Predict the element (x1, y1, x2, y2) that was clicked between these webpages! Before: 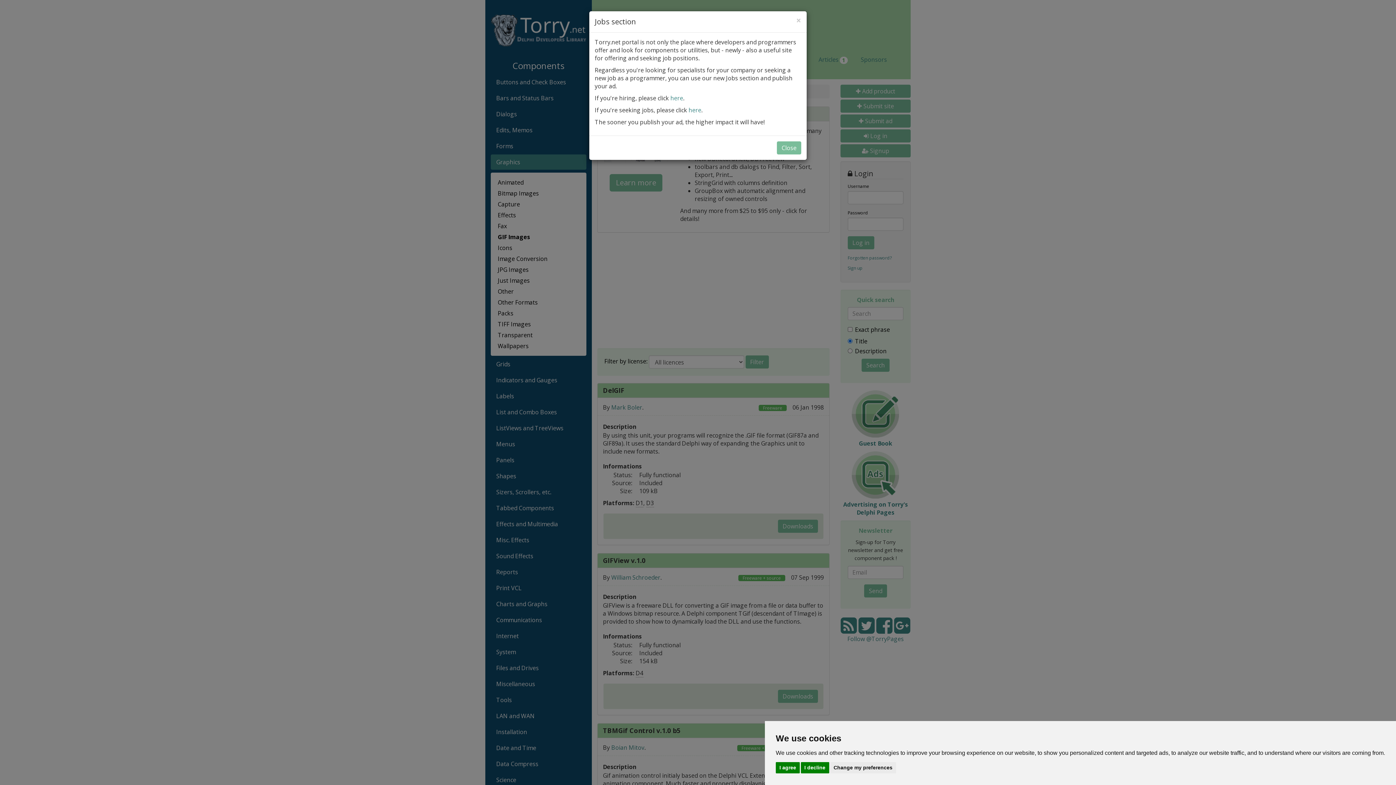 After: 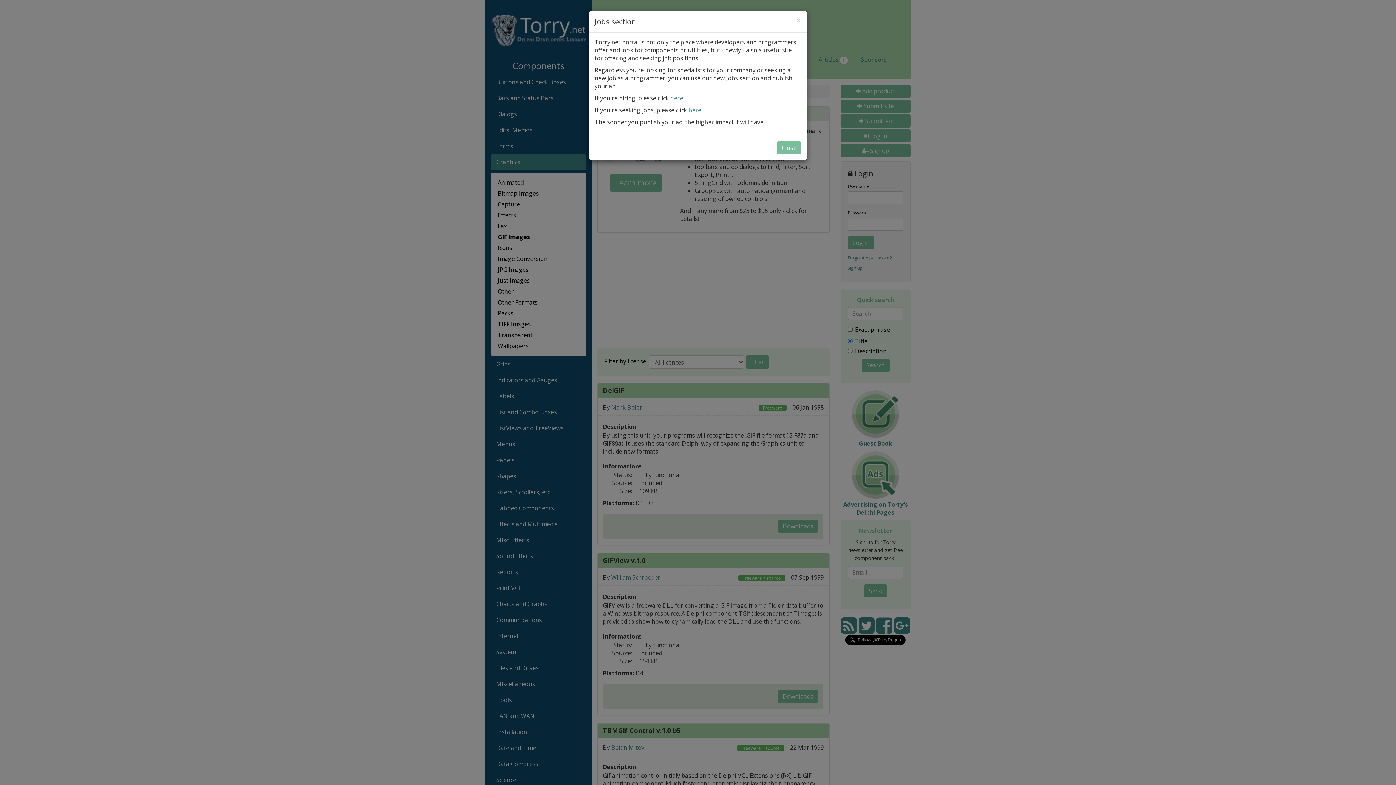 Action: bbox: (776, 762, 800, 773) label: I agree